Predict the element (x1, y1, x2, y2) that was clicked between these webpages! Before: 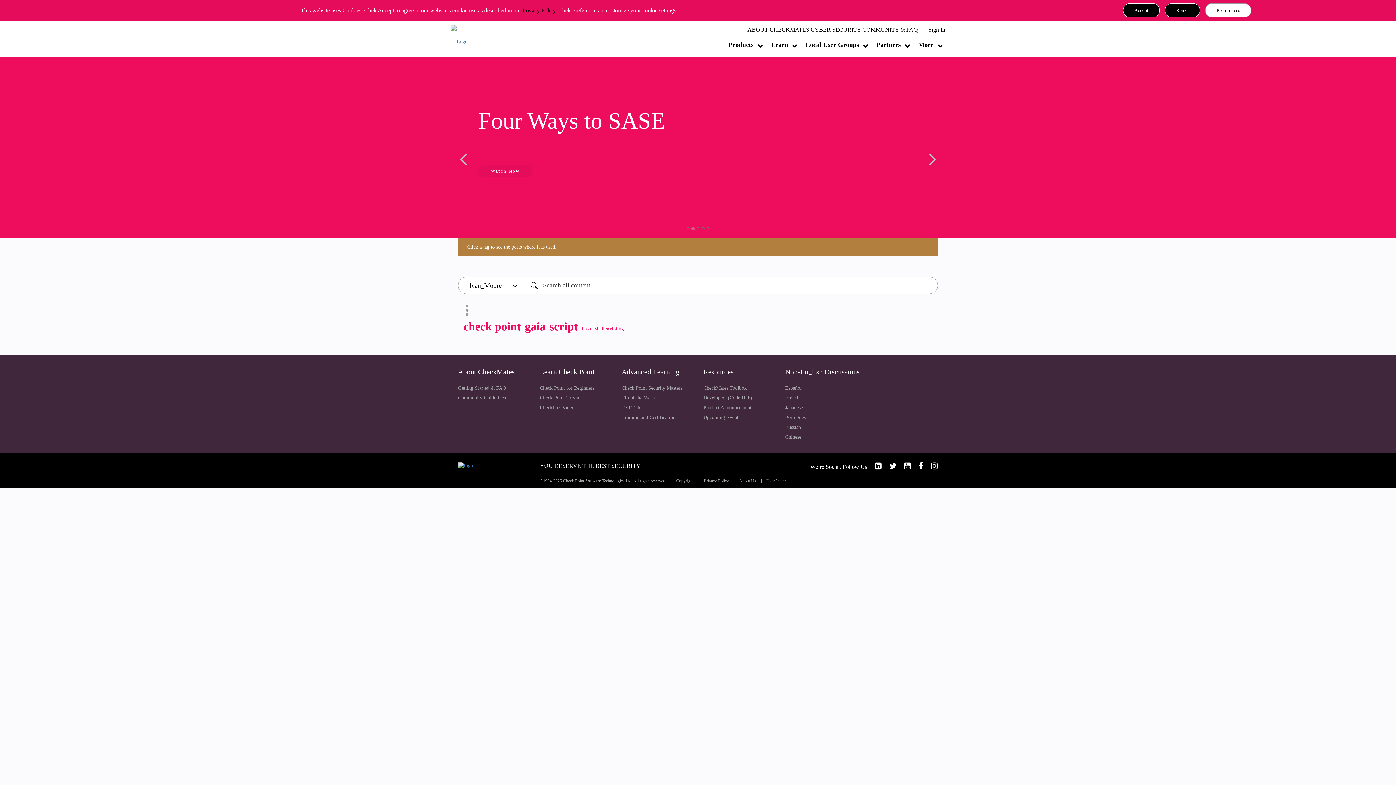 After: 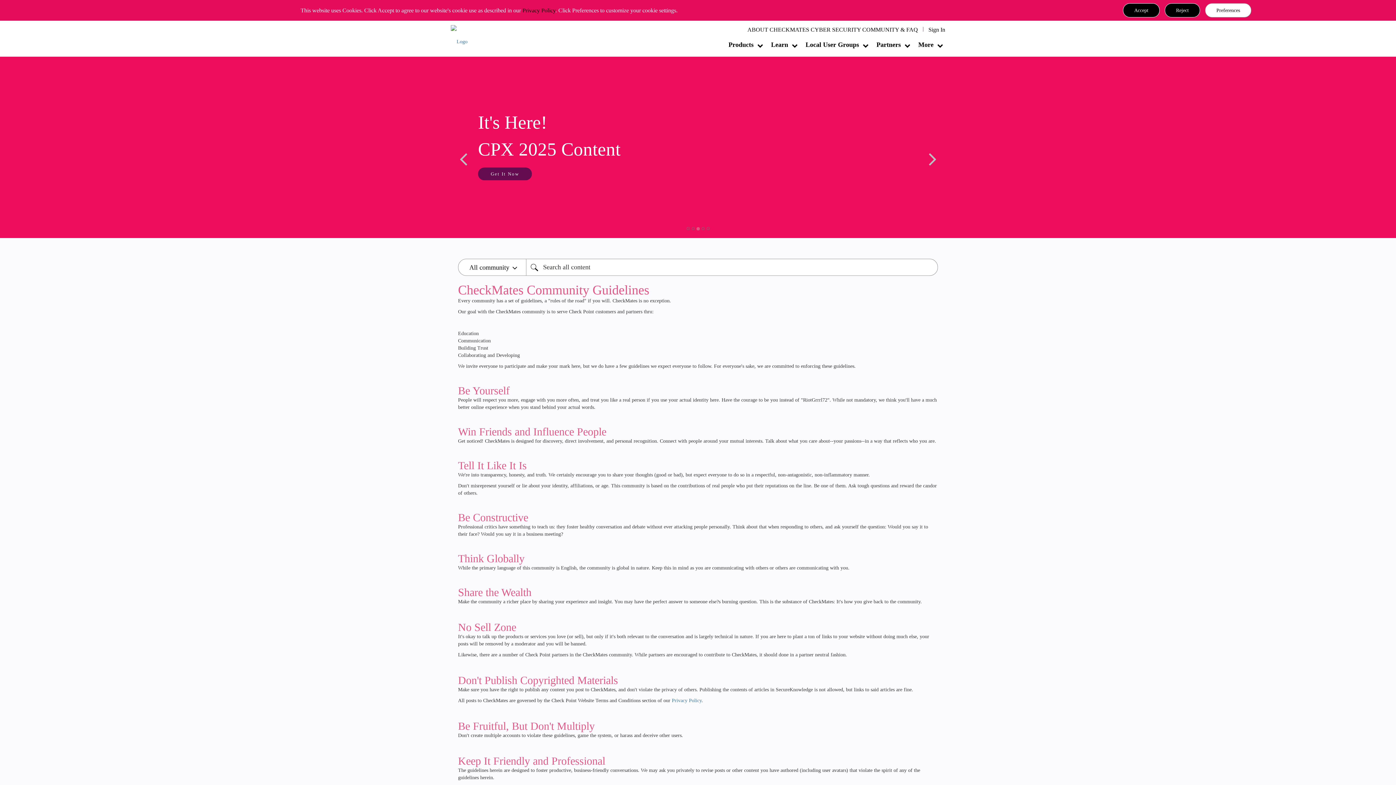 Action: bbox: (458, 395, 505, 400) label: Community Guidelines